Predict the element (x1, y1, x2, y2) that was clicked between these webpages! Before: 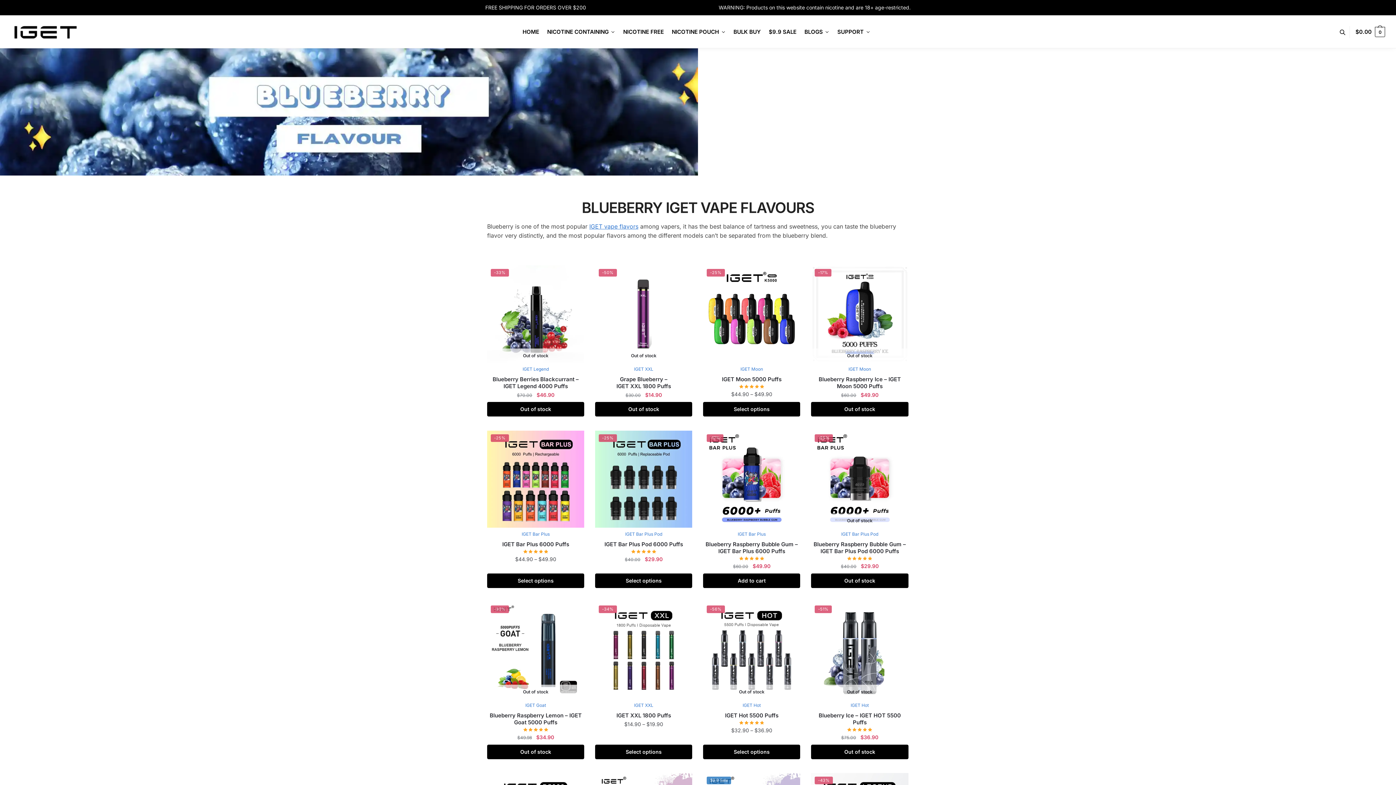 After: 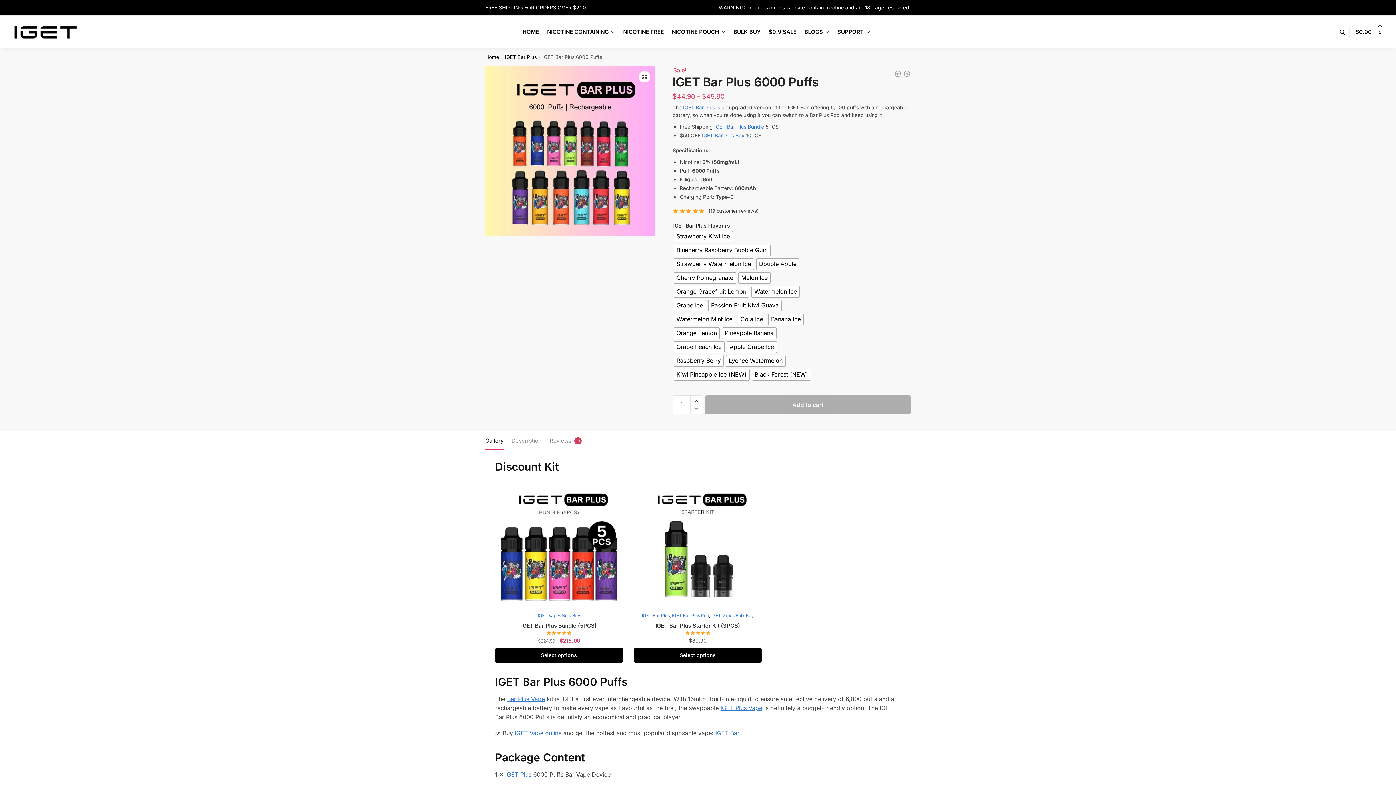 Action: label: IGET Bar Plus 6000 Puffs bbox: (487, 540, 584, 547)